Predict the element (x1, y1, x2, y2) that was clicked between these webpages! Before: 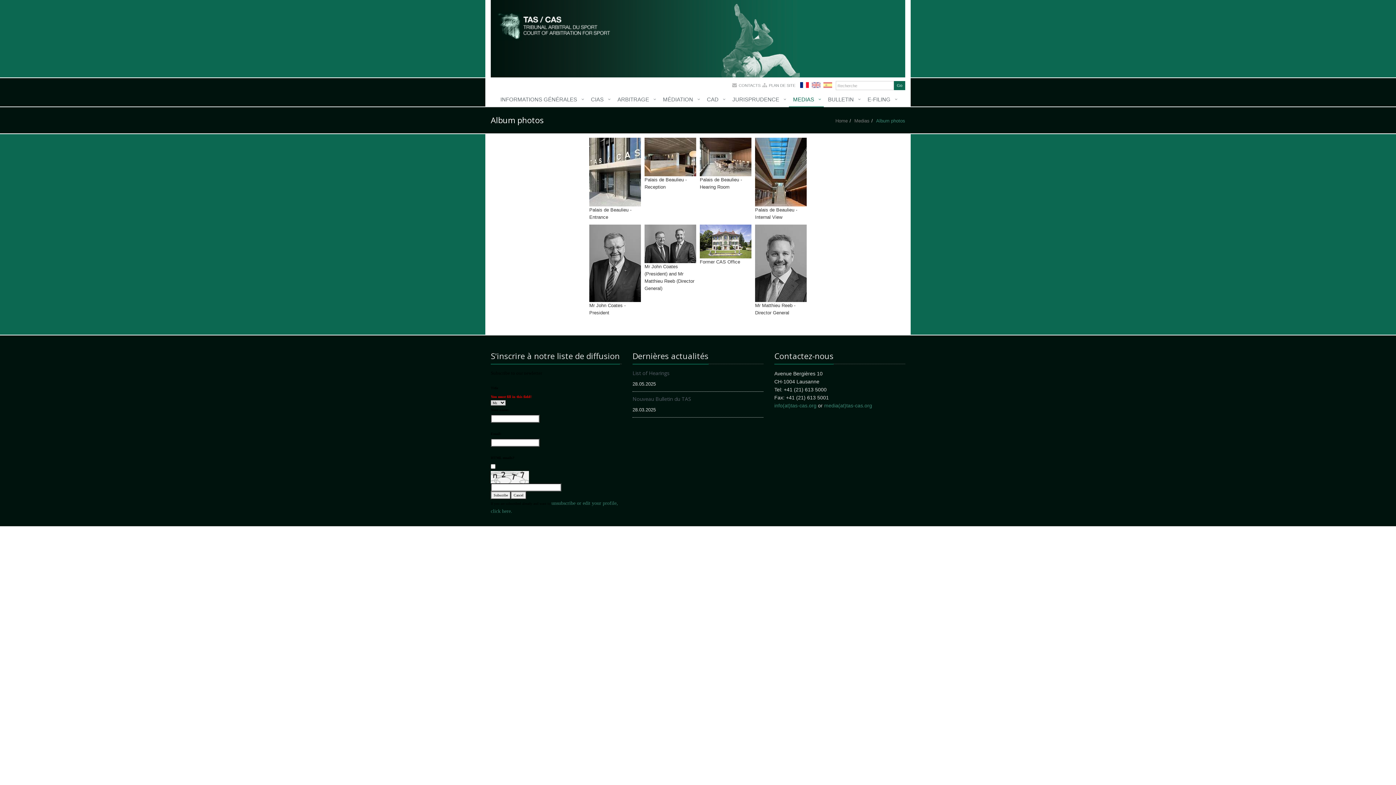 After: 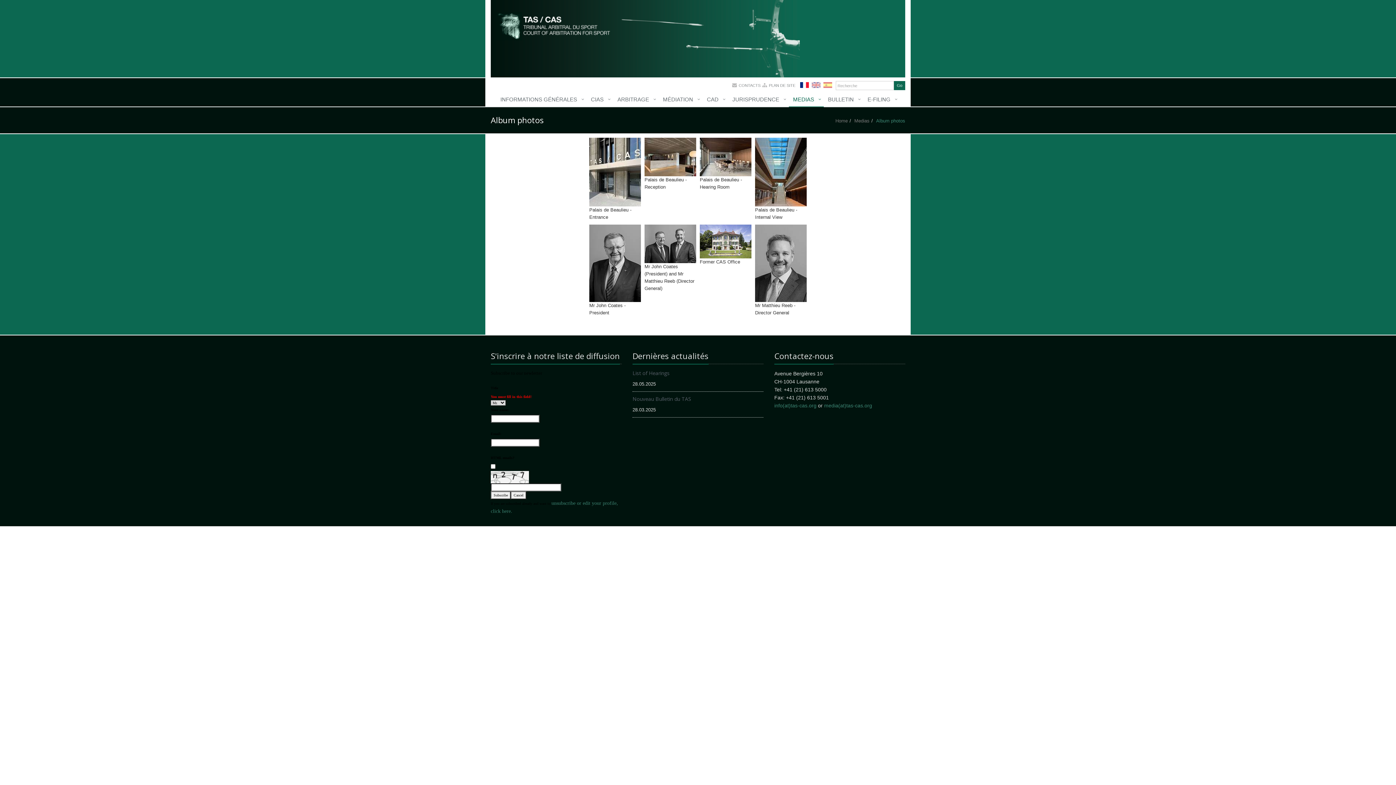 Action: bbox: (700, 137, 751, 176)